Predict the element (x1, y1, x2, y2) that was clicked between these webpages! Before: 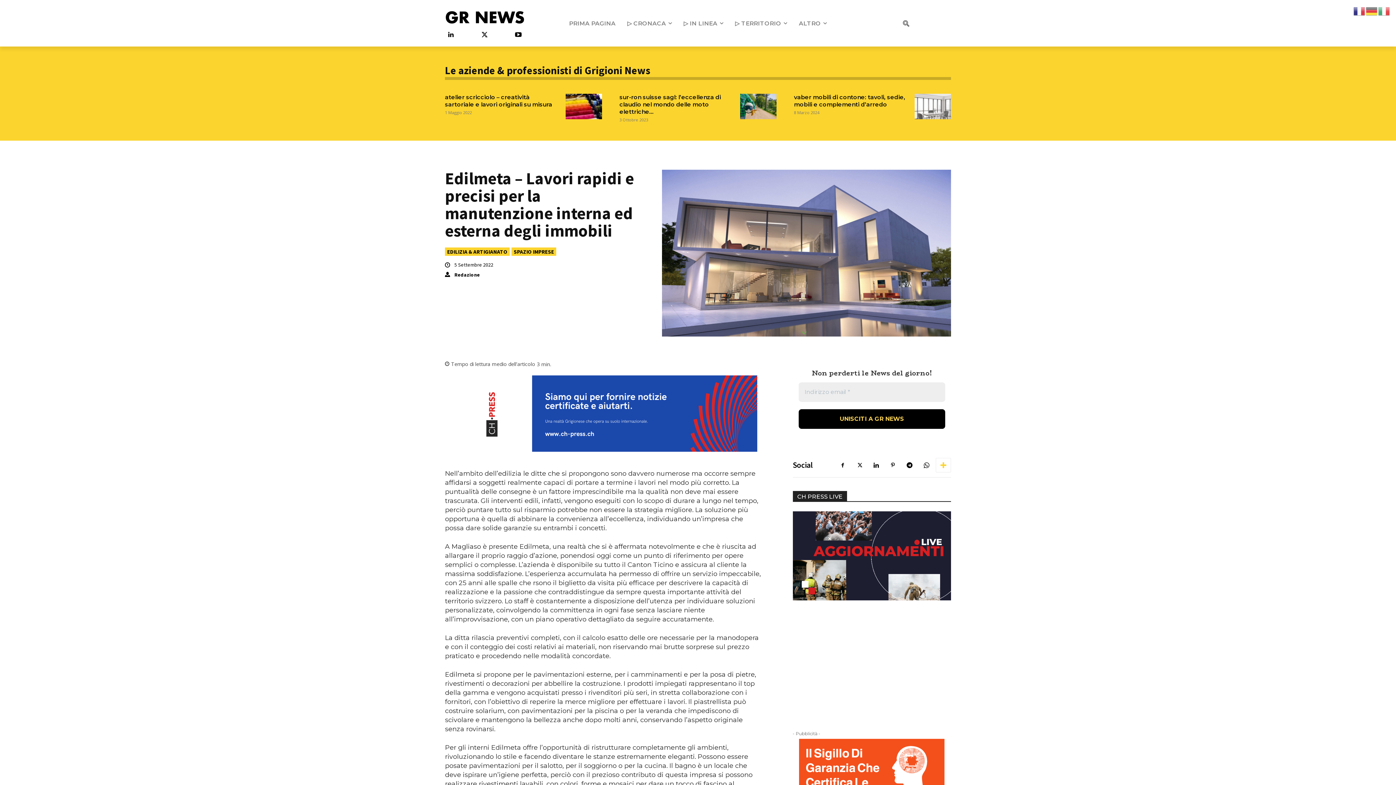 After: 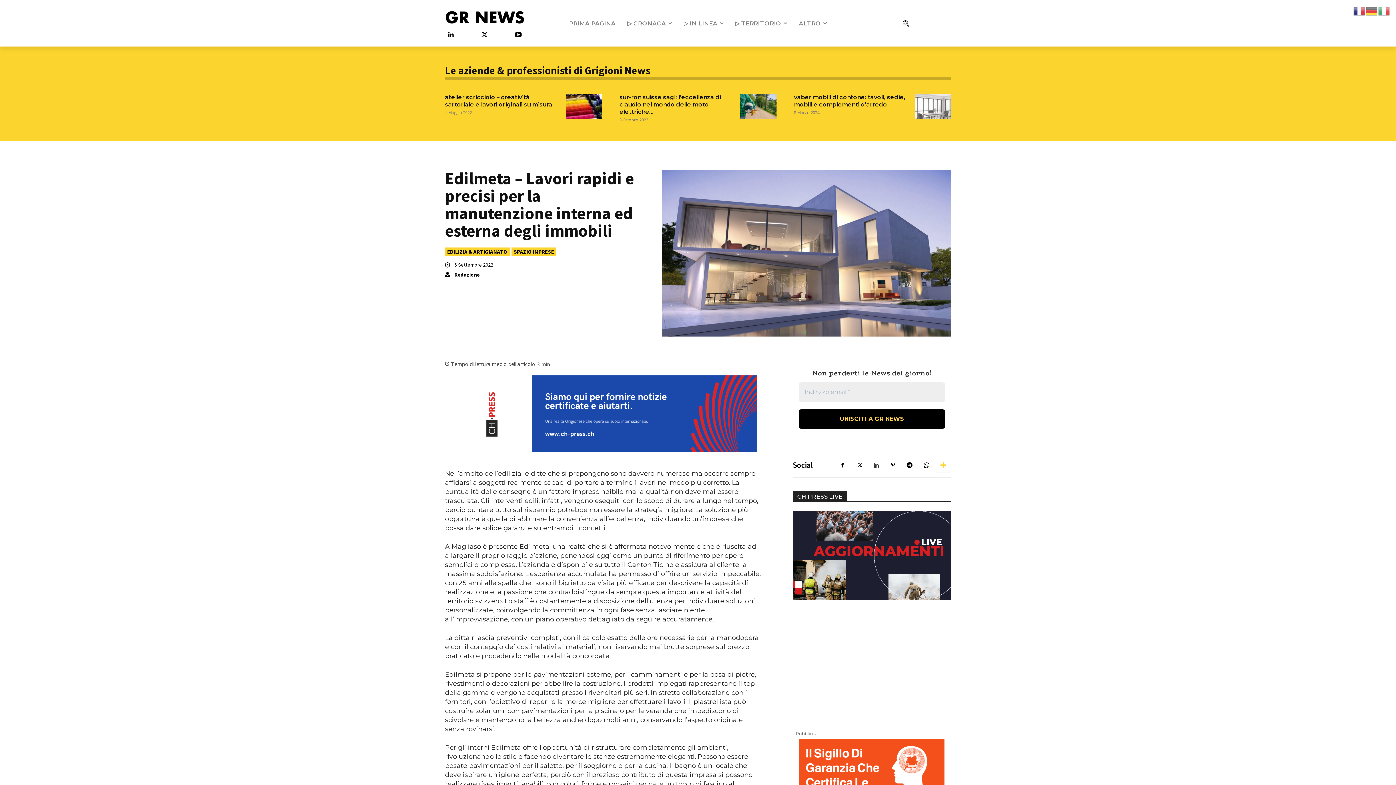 Action: bbox: (869, 458, 883, 472)